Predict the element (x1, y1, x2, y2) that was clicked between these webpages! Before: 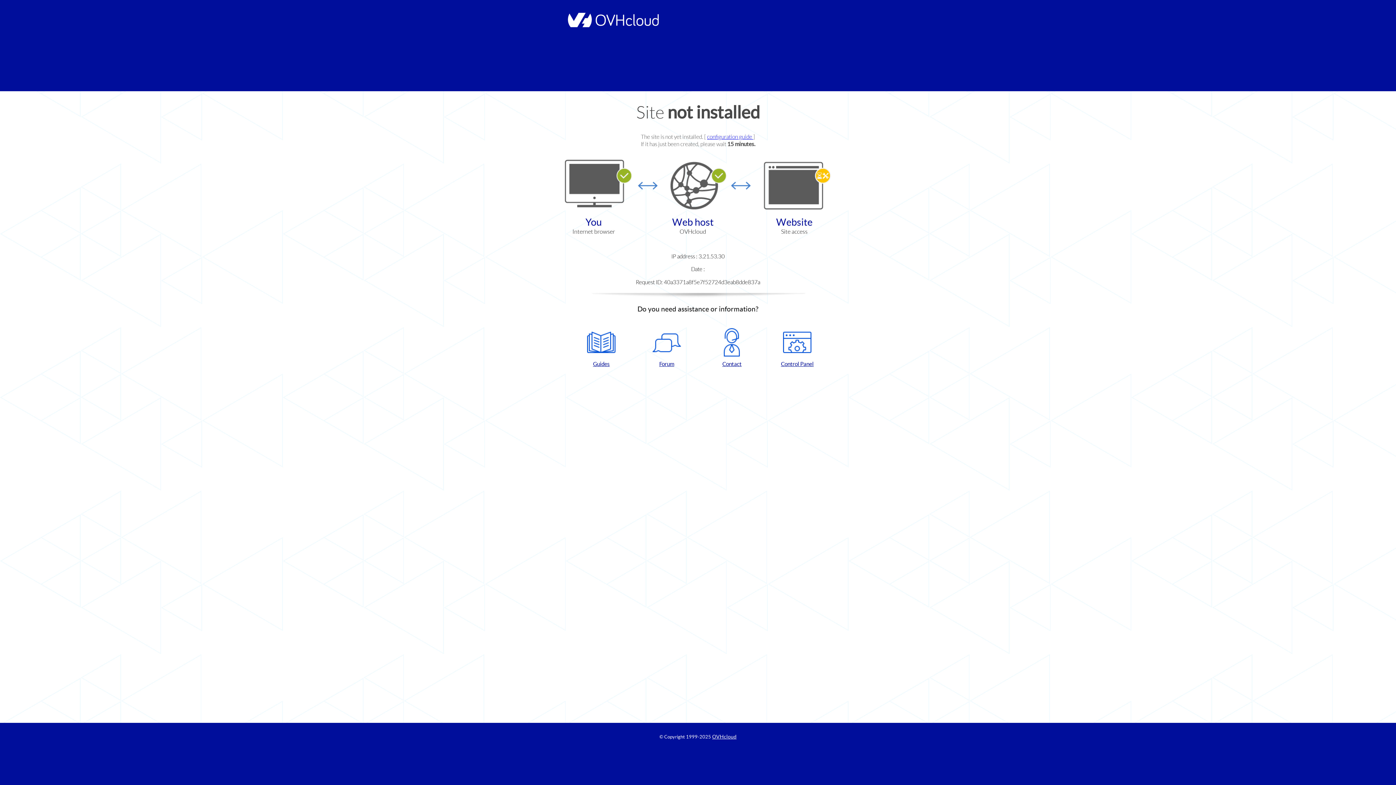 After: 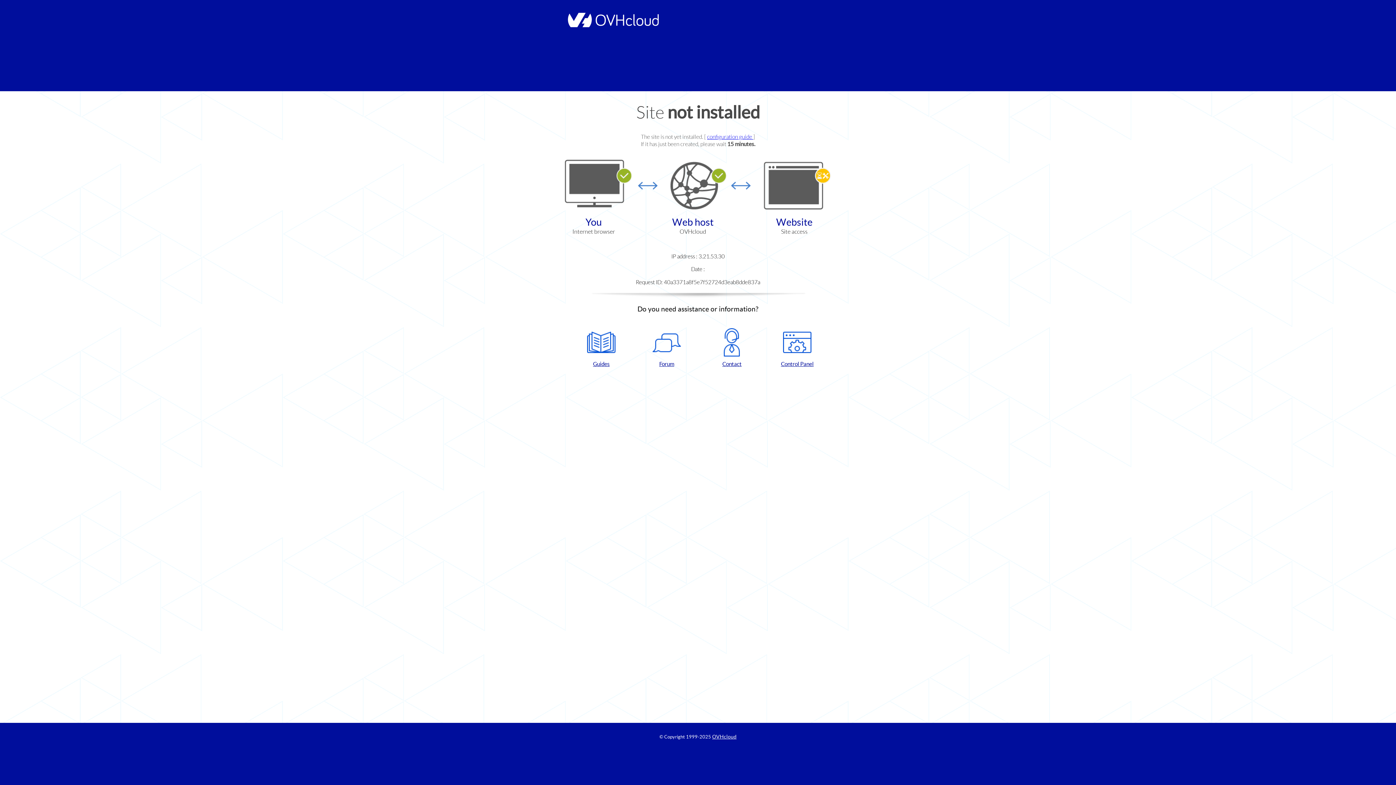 Action: label: Control Panel bbox: (768, 328, 826, 367)